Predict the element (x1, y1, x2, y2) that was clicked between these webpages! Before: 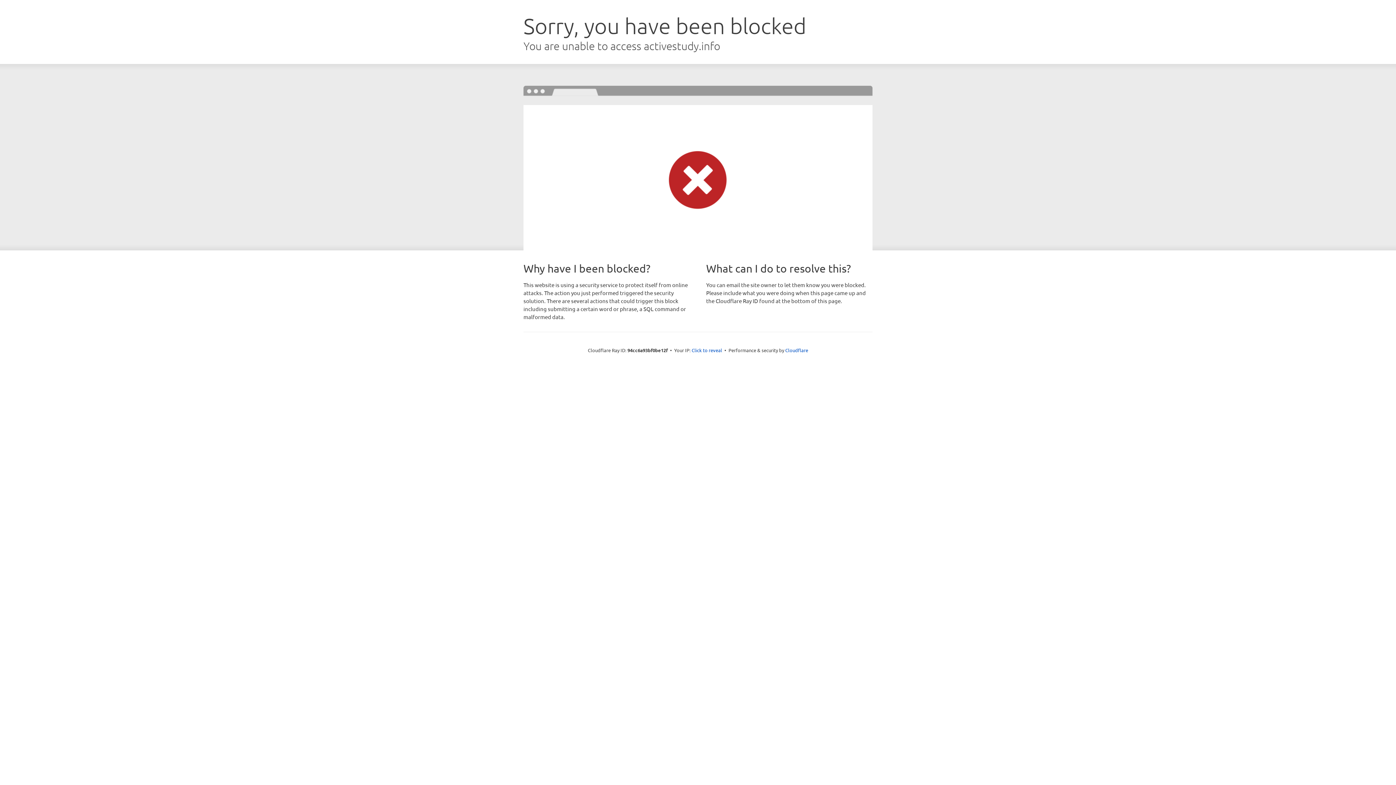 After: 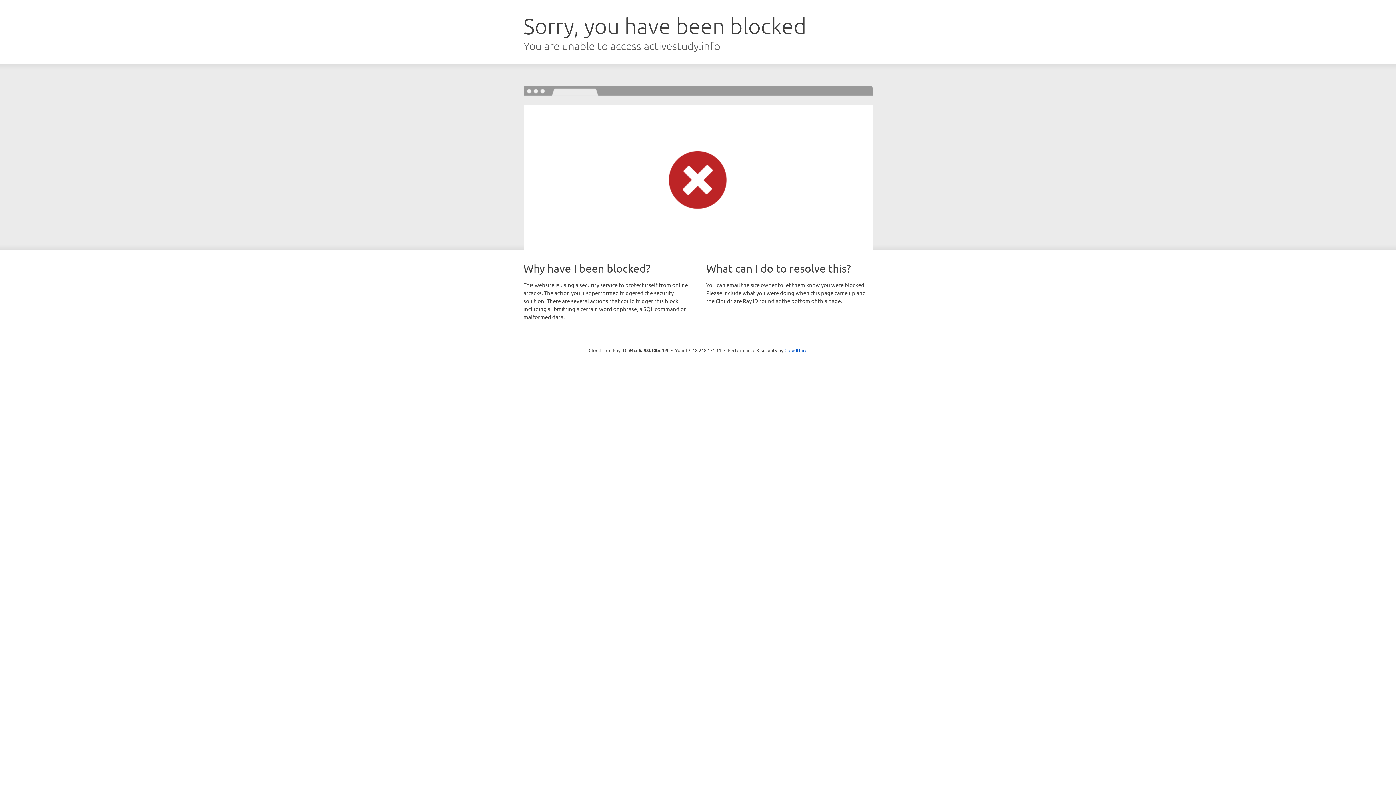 Action: bbox: (691, 346, 722, 353) label: Click to reveal